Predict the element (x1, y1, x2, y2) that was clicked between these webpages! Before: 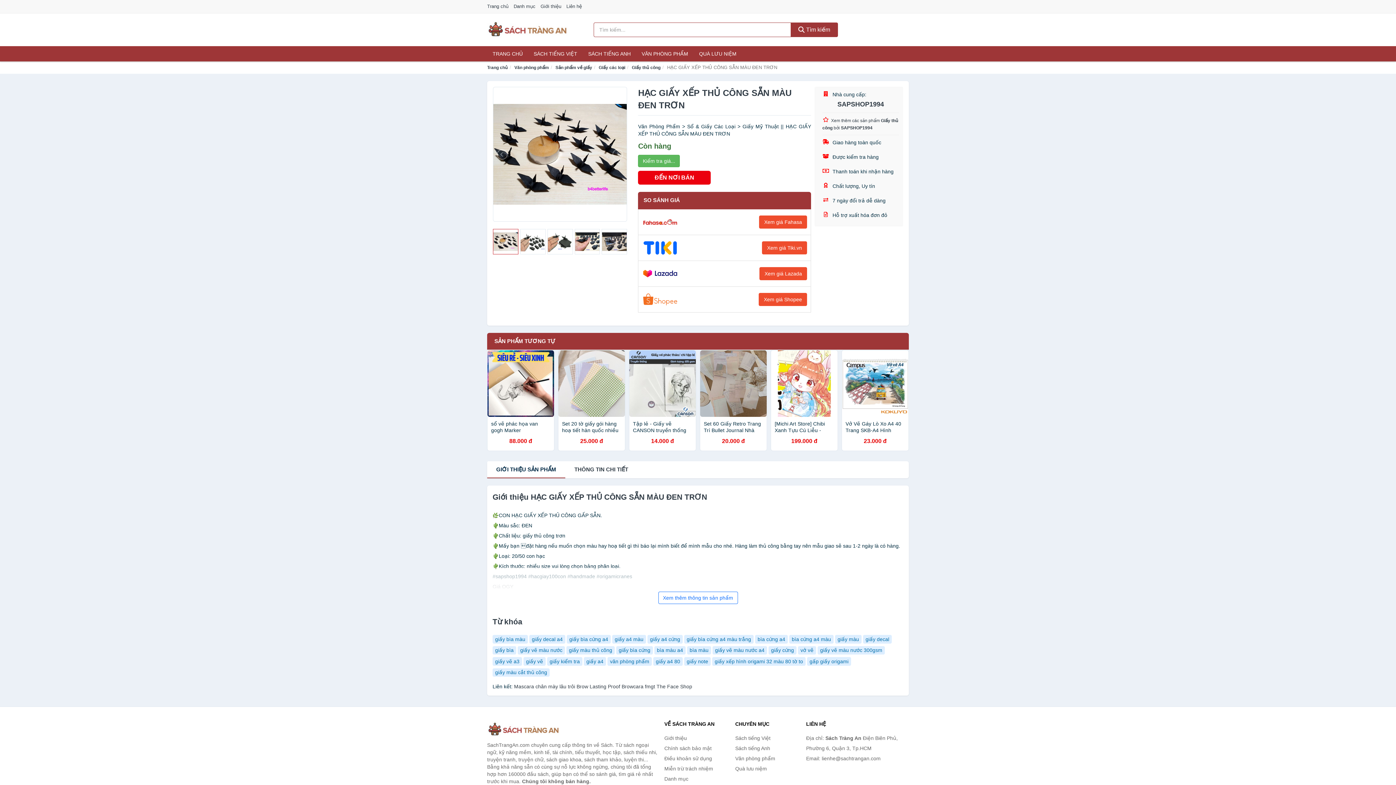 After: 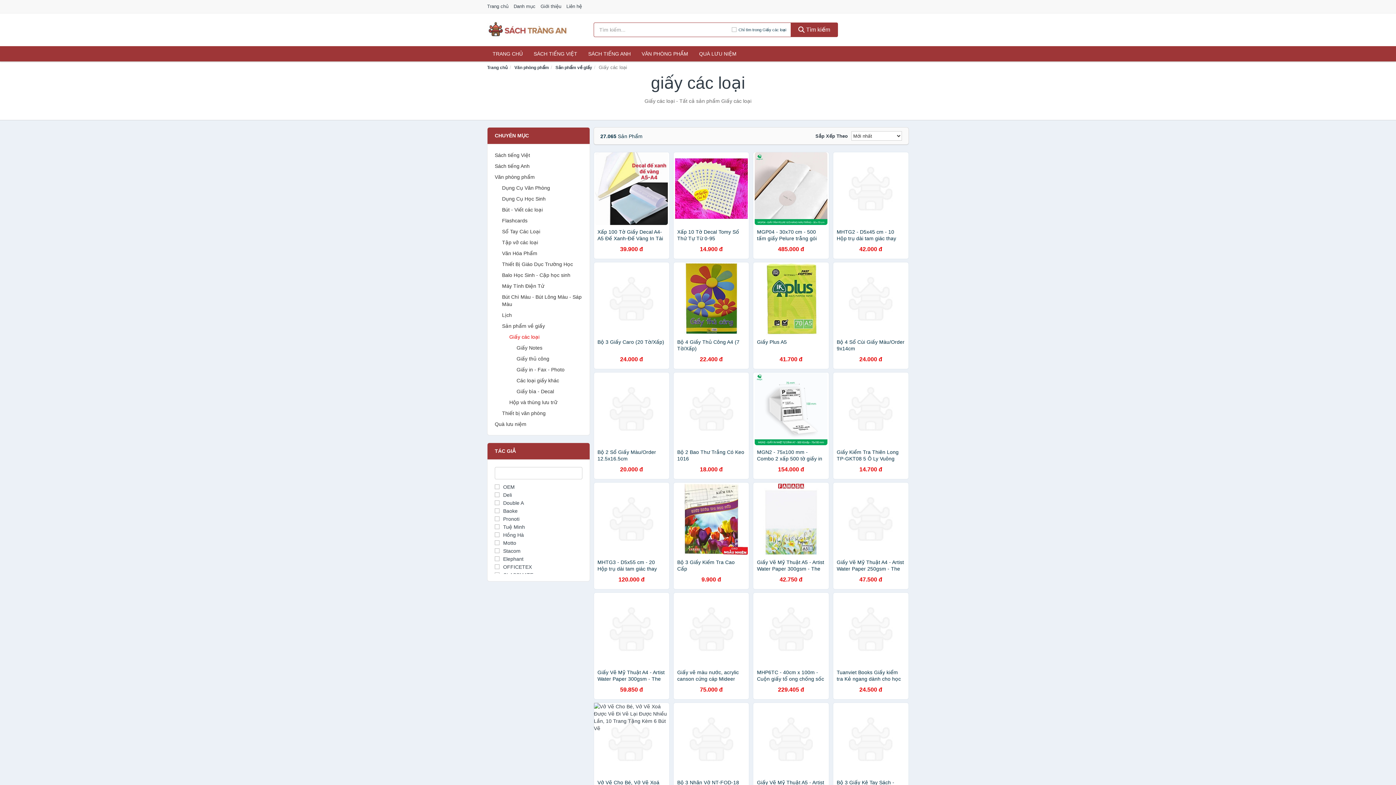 Action: bbox: (598, 65, 625, 70) label: Giấy các loại